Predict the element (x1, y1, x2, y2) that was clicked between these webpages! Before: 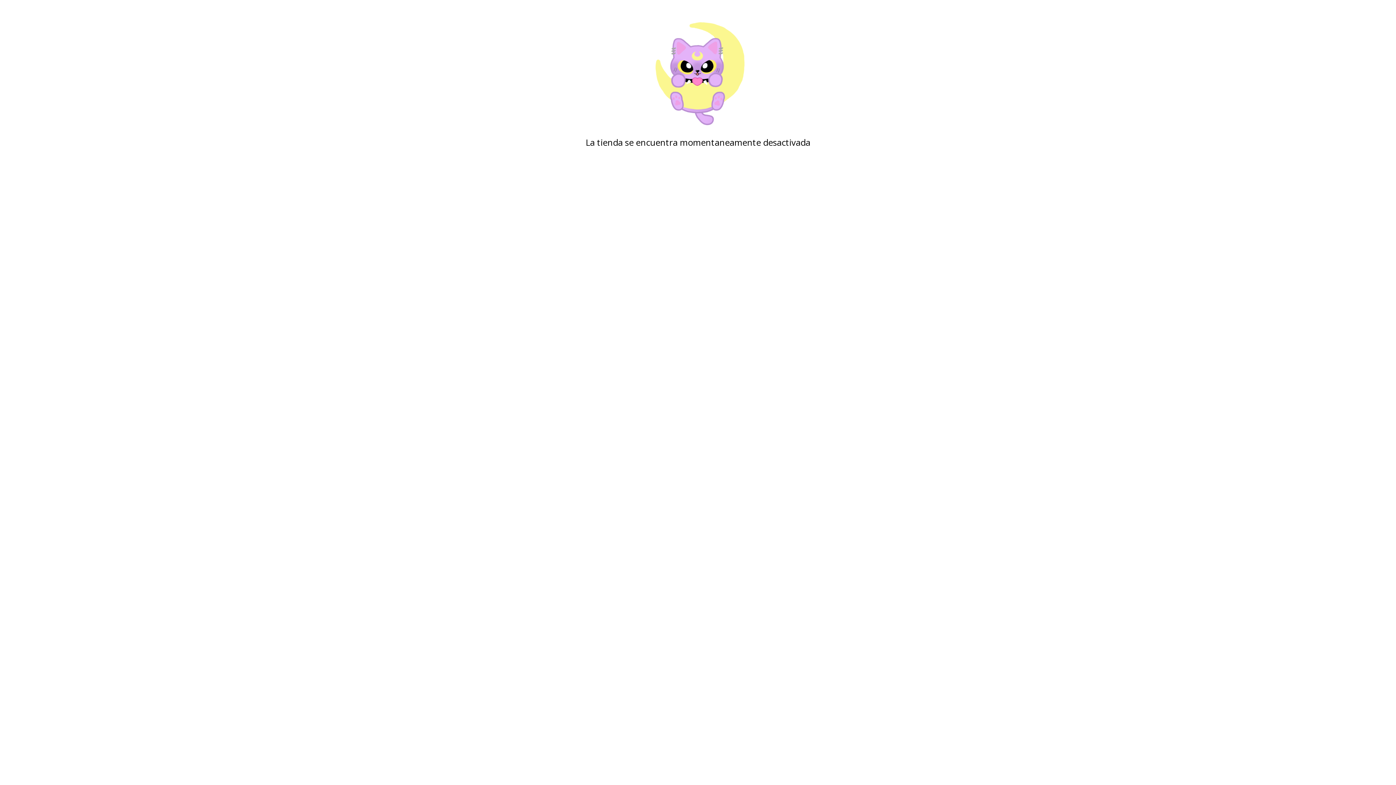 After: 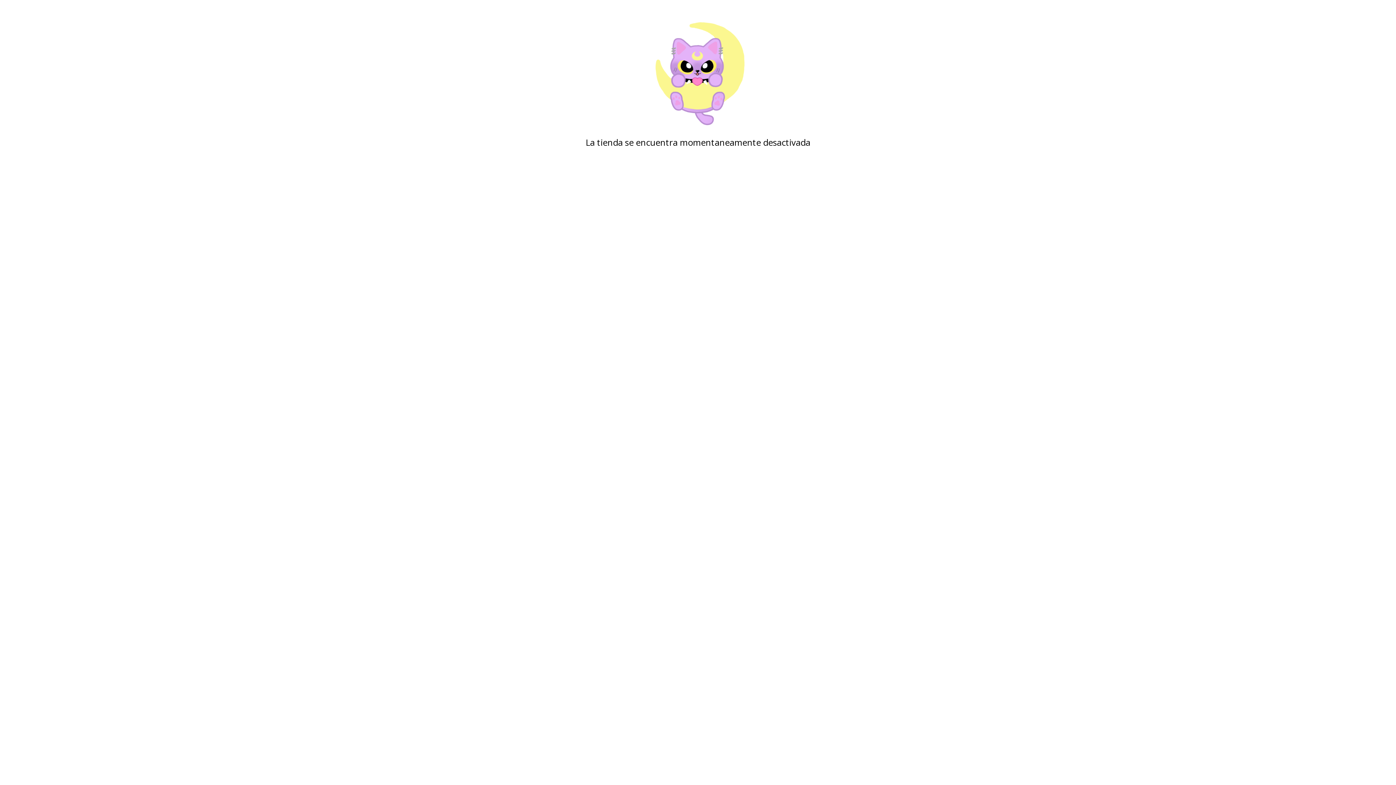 Action: bbox: (480, 18, 916, 127)